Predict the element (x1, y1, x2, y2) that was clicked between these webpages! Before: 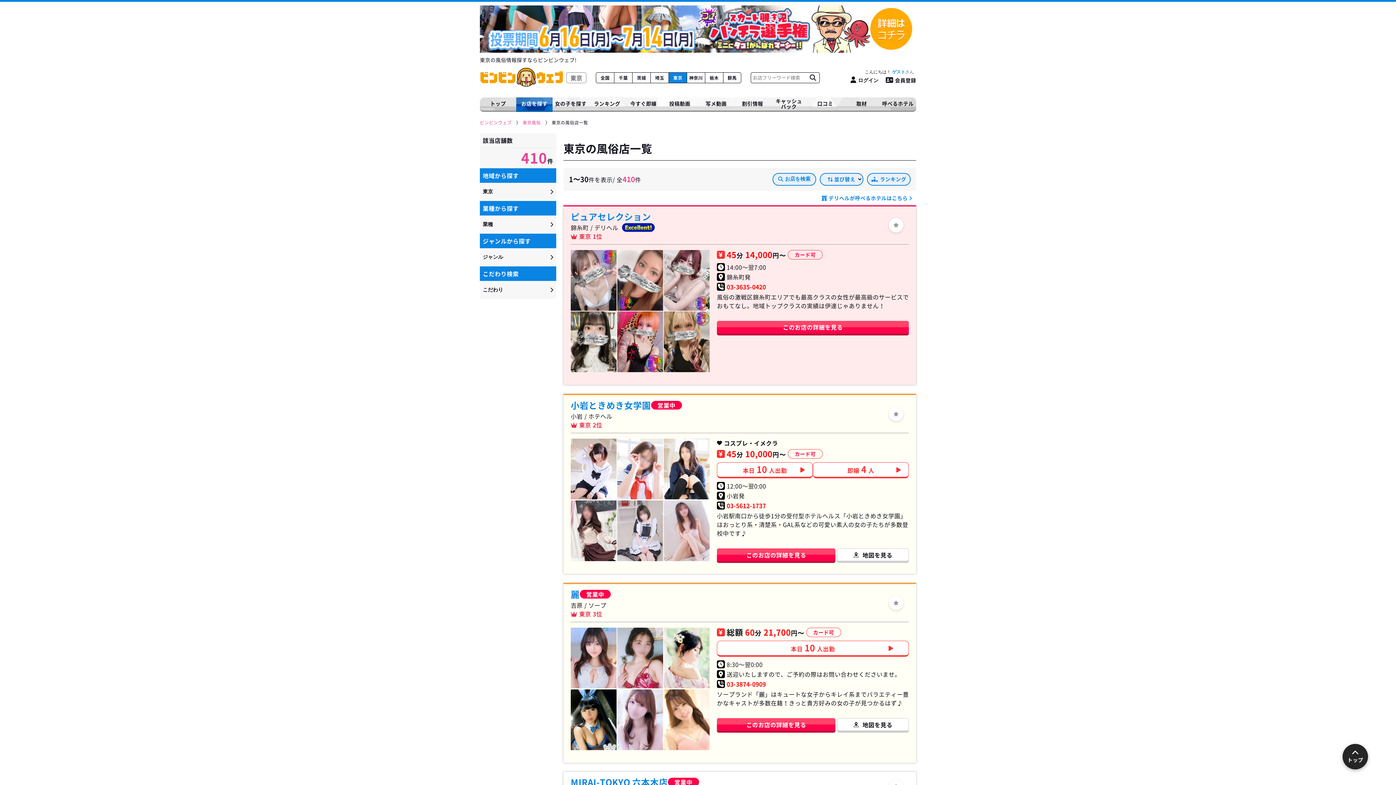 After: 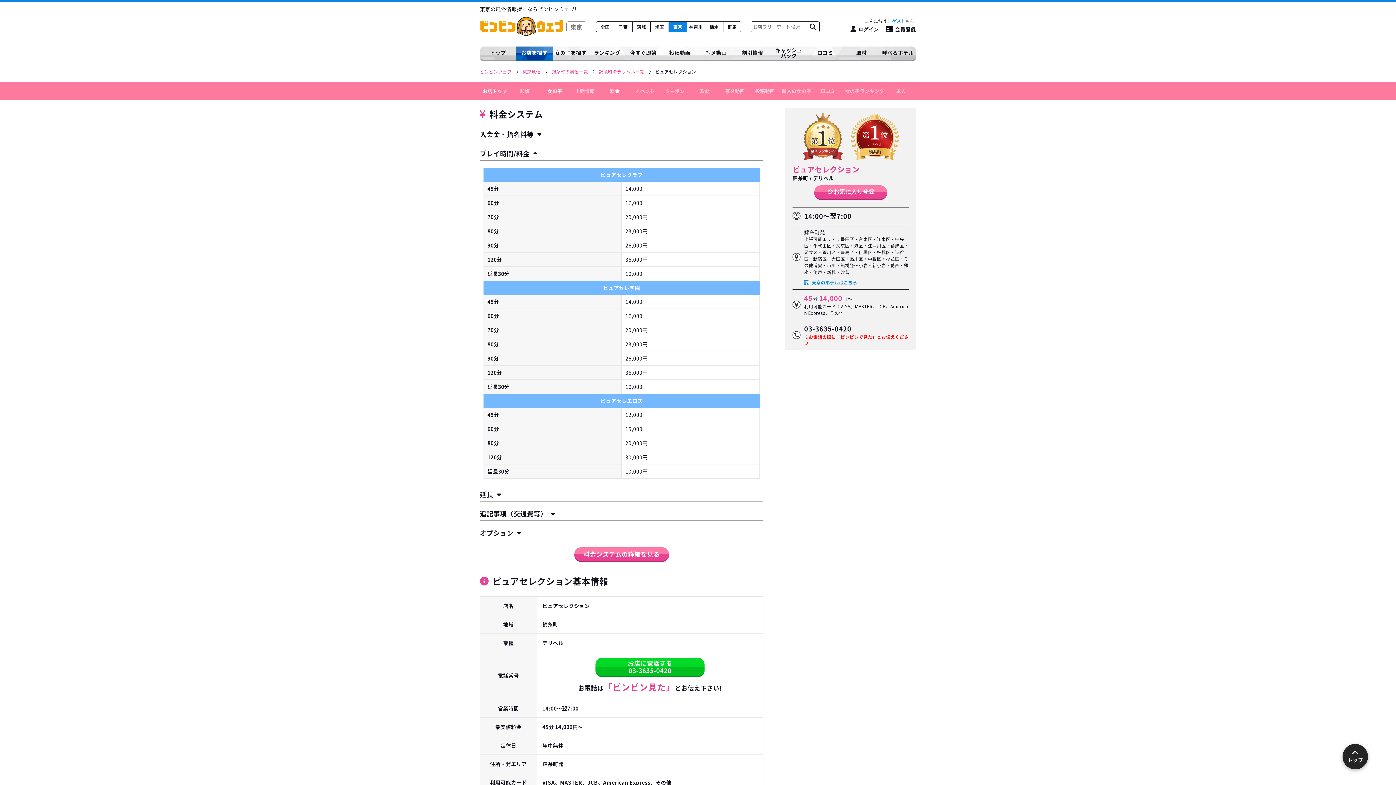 Action: label: ピュアセレクション bbox: (570, 210, 651, 223)